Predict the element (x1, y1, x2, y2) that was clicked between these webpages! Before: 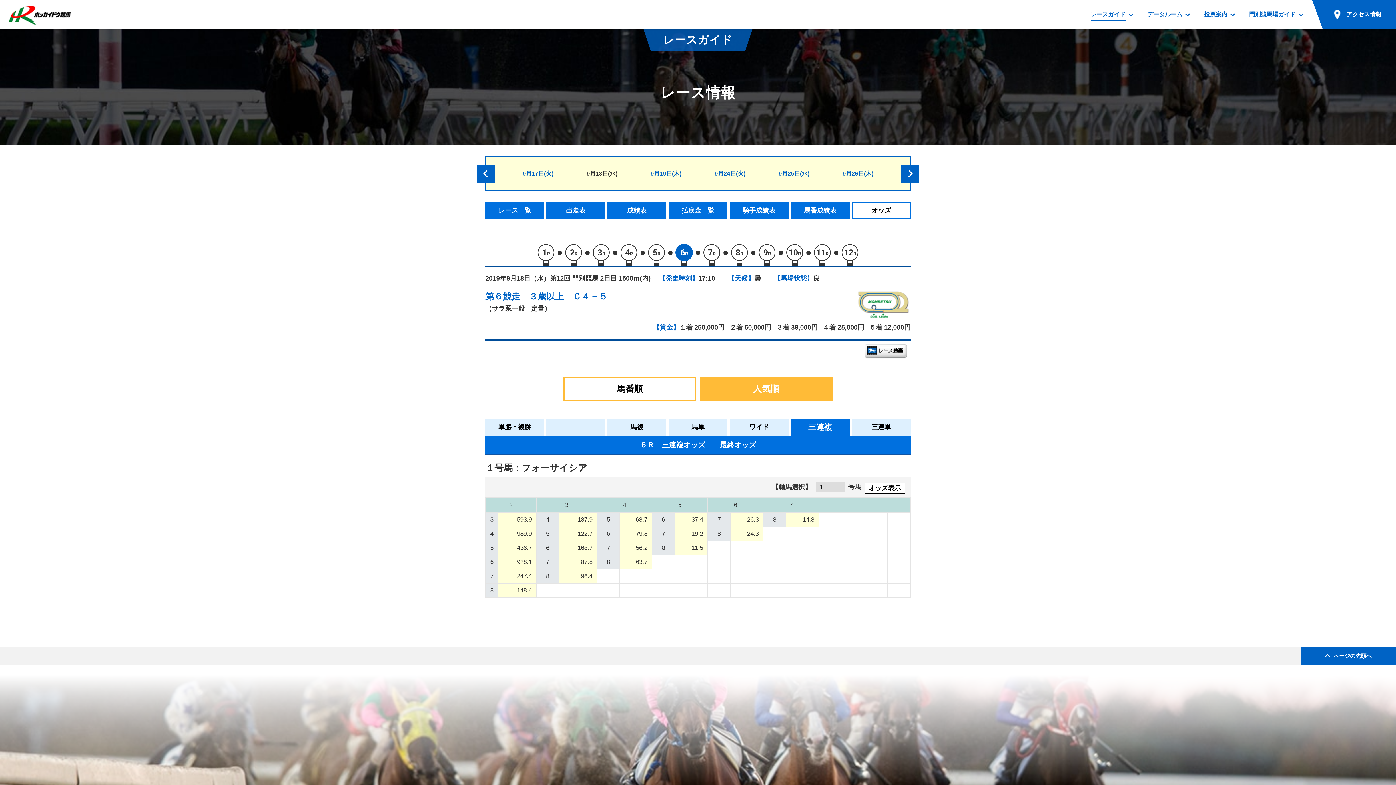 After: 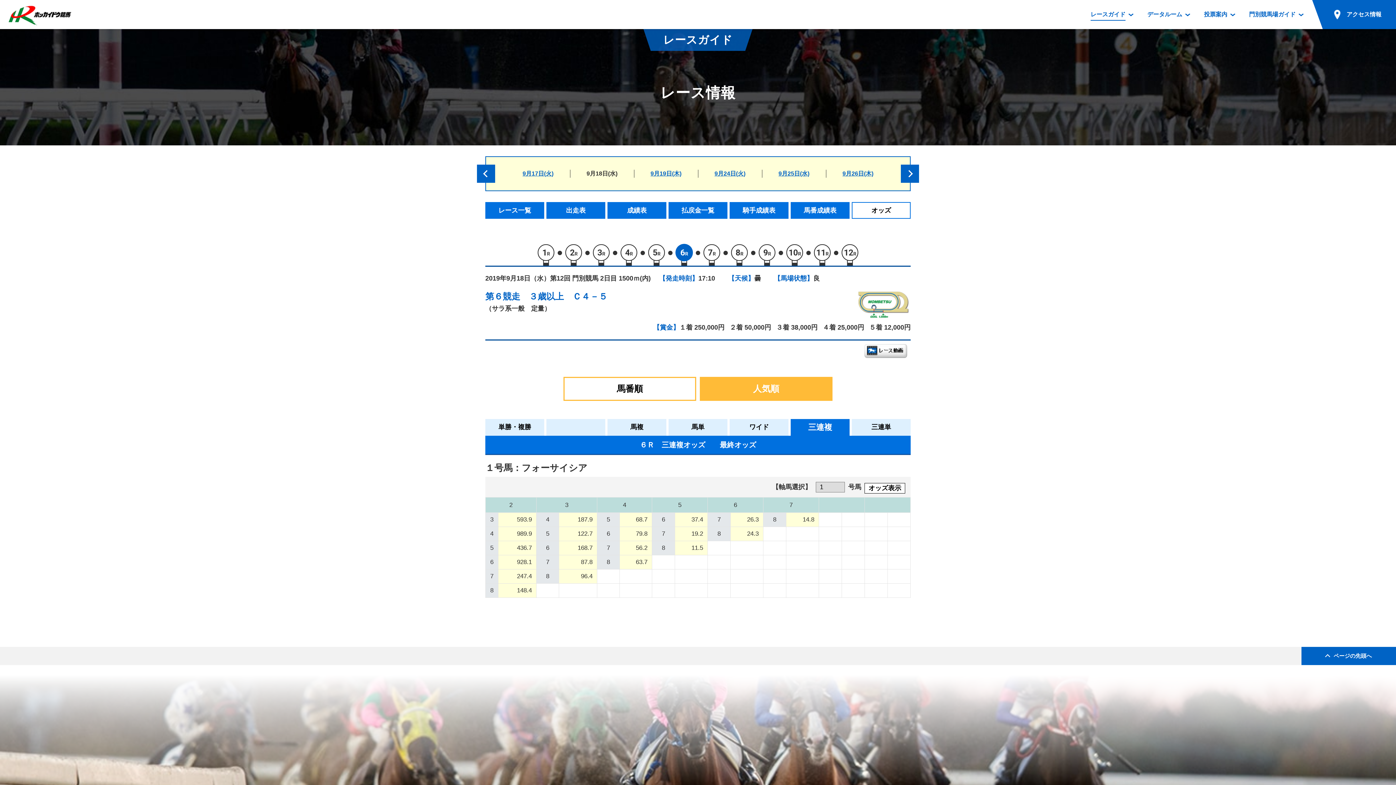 Action: label: オッズ bbox: (852, 202, 910, 218)